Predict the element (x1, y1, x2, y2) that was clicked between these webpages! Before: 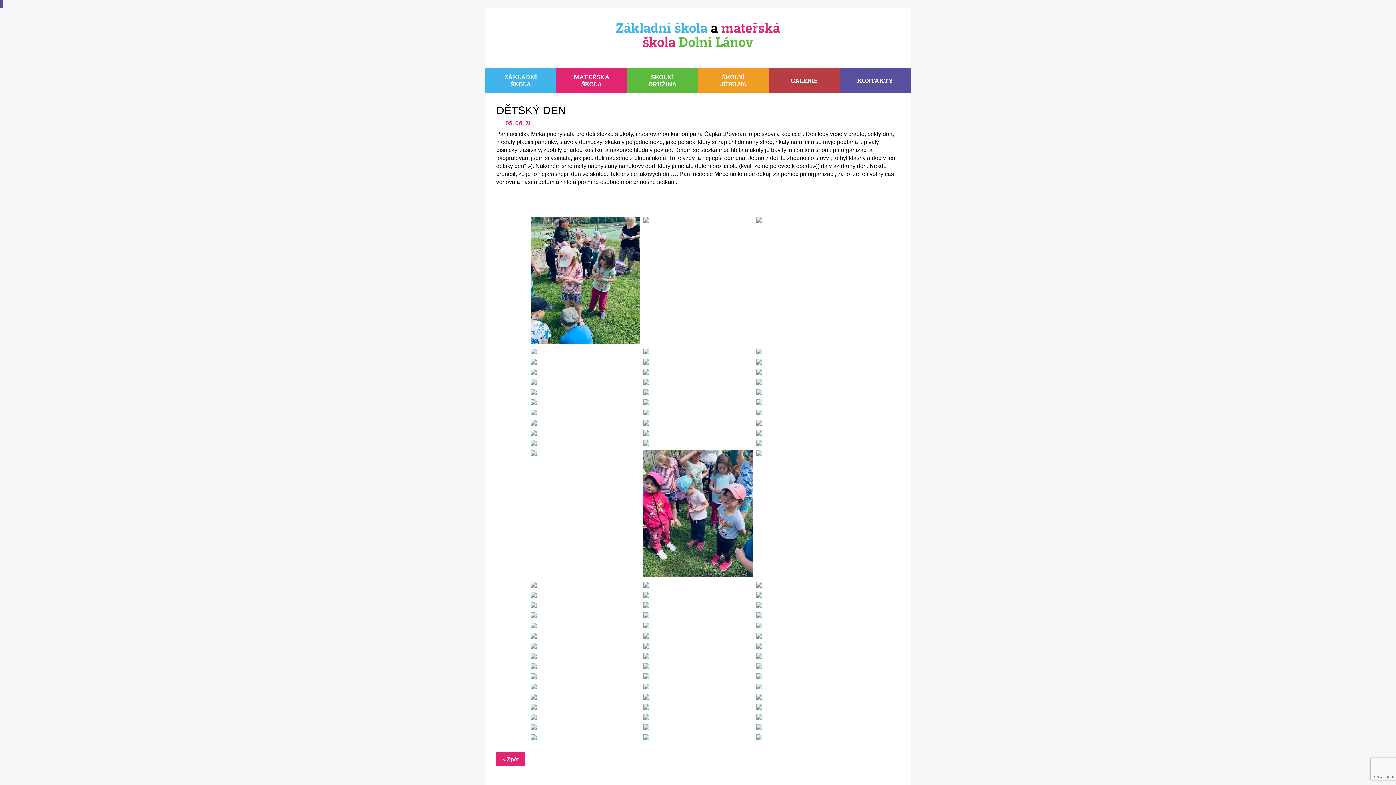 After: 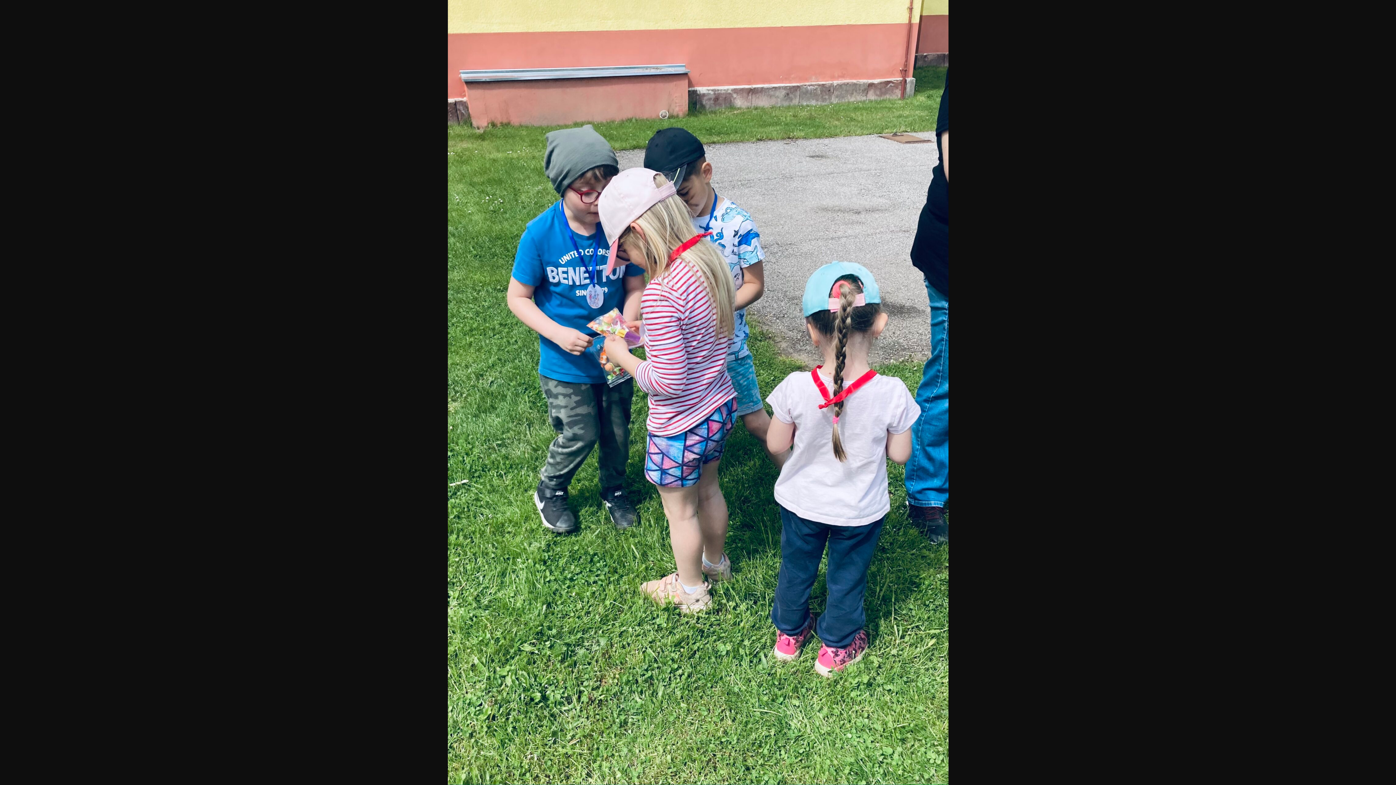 Action: bbox: (756, 217, 865, 223)